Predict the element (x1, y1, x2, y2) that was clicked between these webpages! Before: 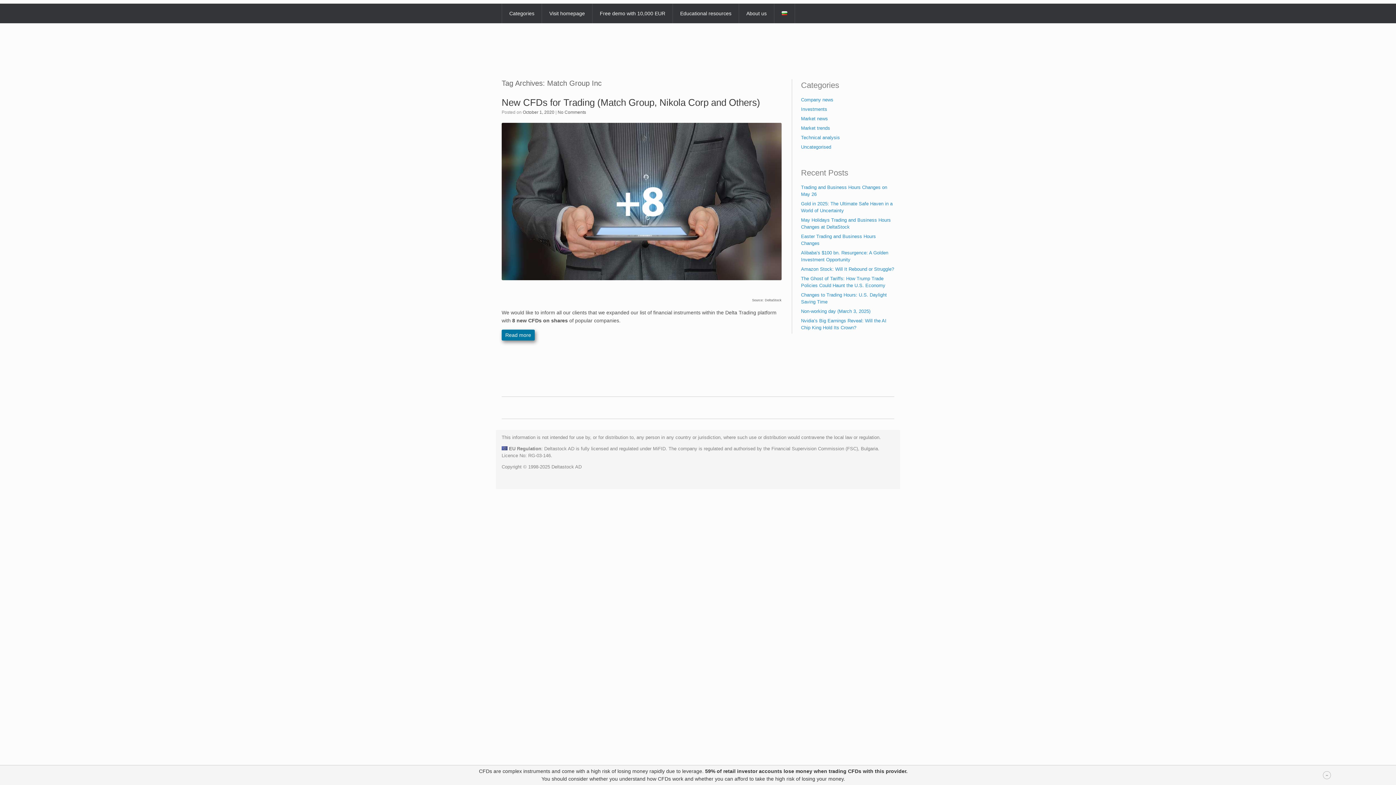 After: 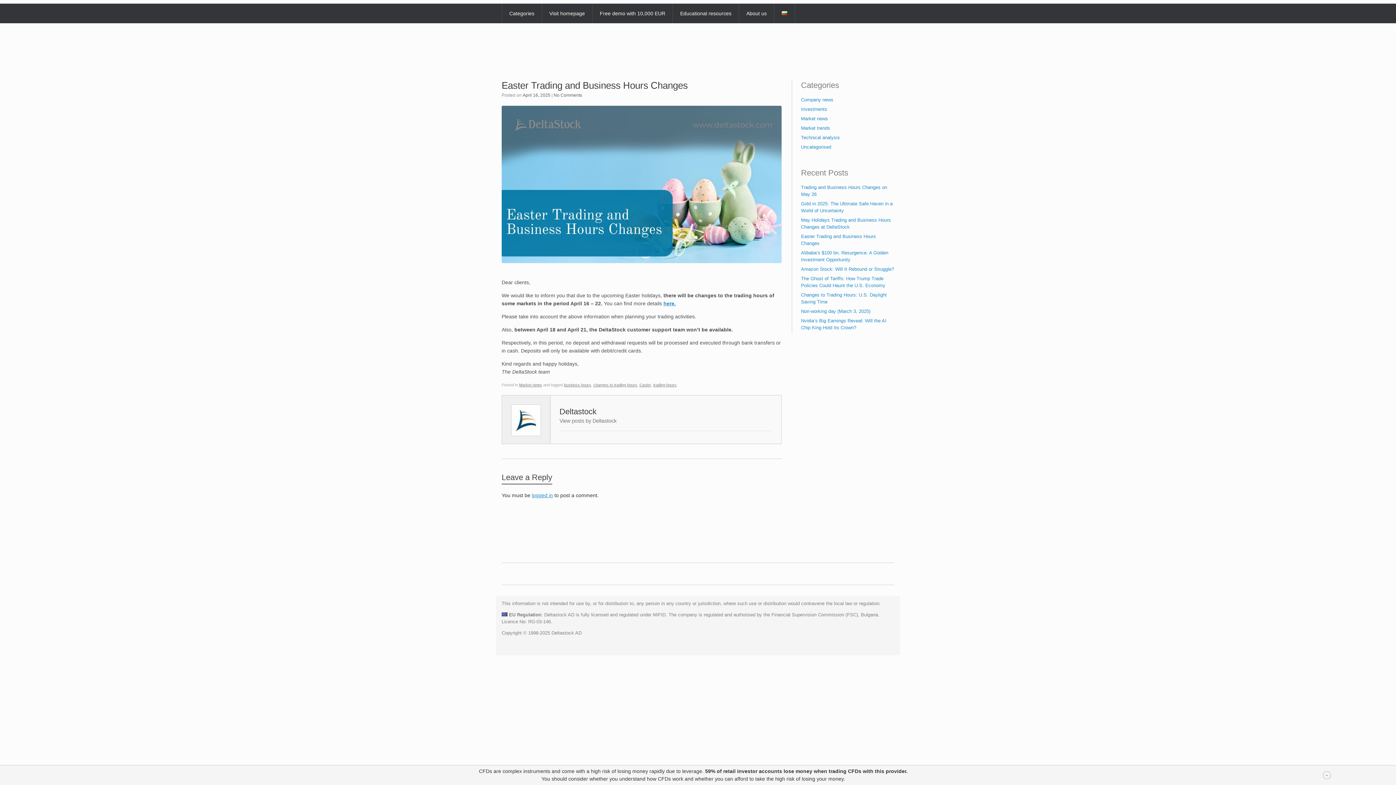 Action: bbox: (801, 232, 894, 246) label: Easter Trading and Business Hours Changes